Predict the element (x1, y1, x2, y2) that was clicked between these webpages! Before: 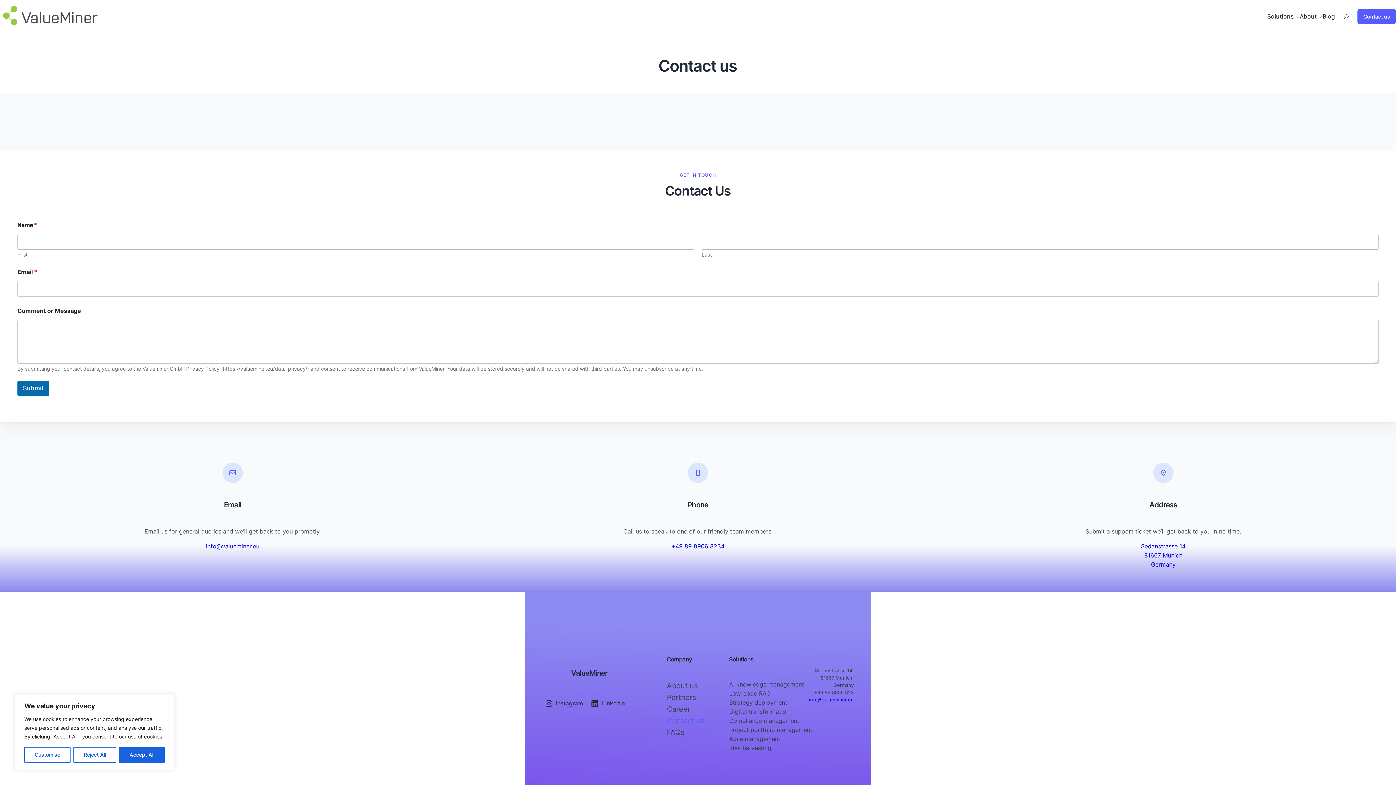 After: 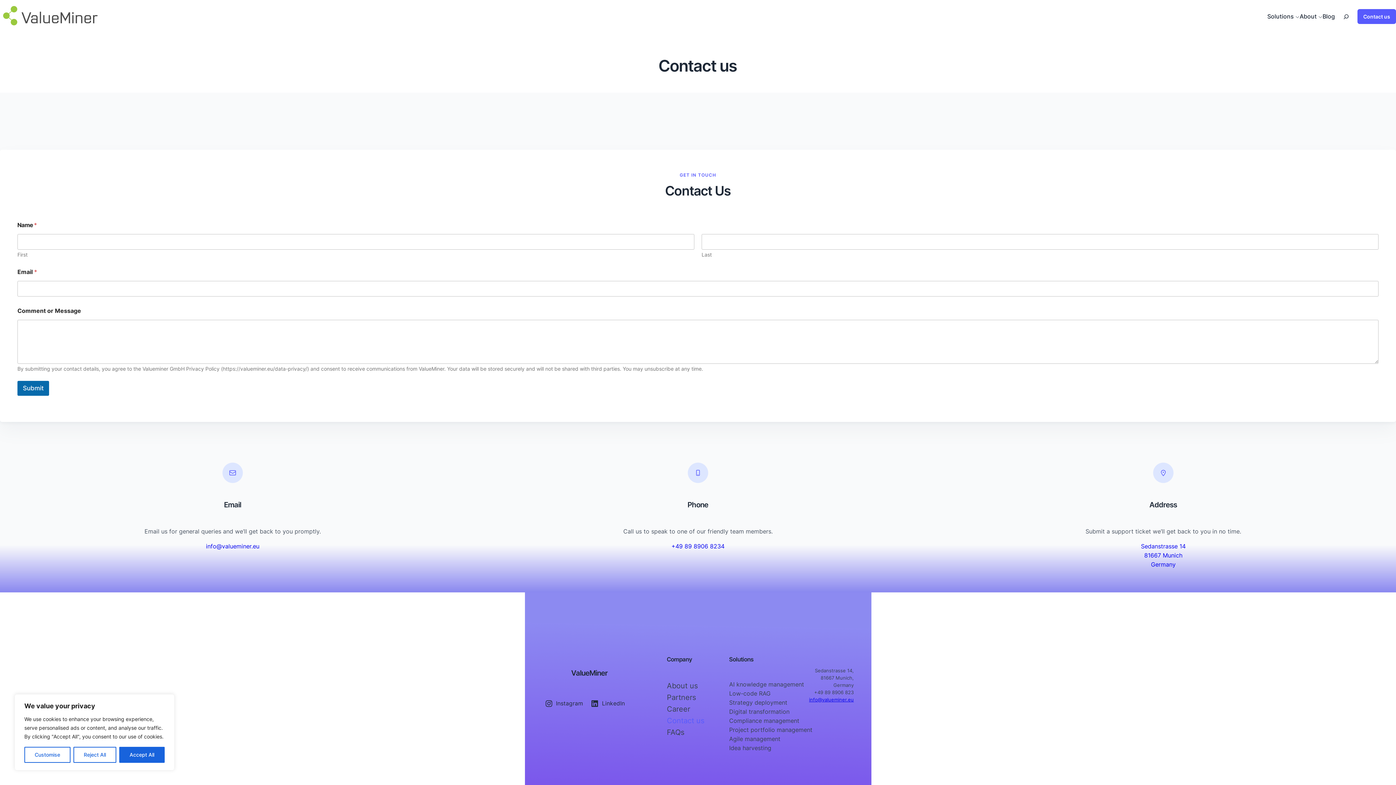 Action: label: +49 89 8906 8234 bbox: (671, 542, 724, 550)